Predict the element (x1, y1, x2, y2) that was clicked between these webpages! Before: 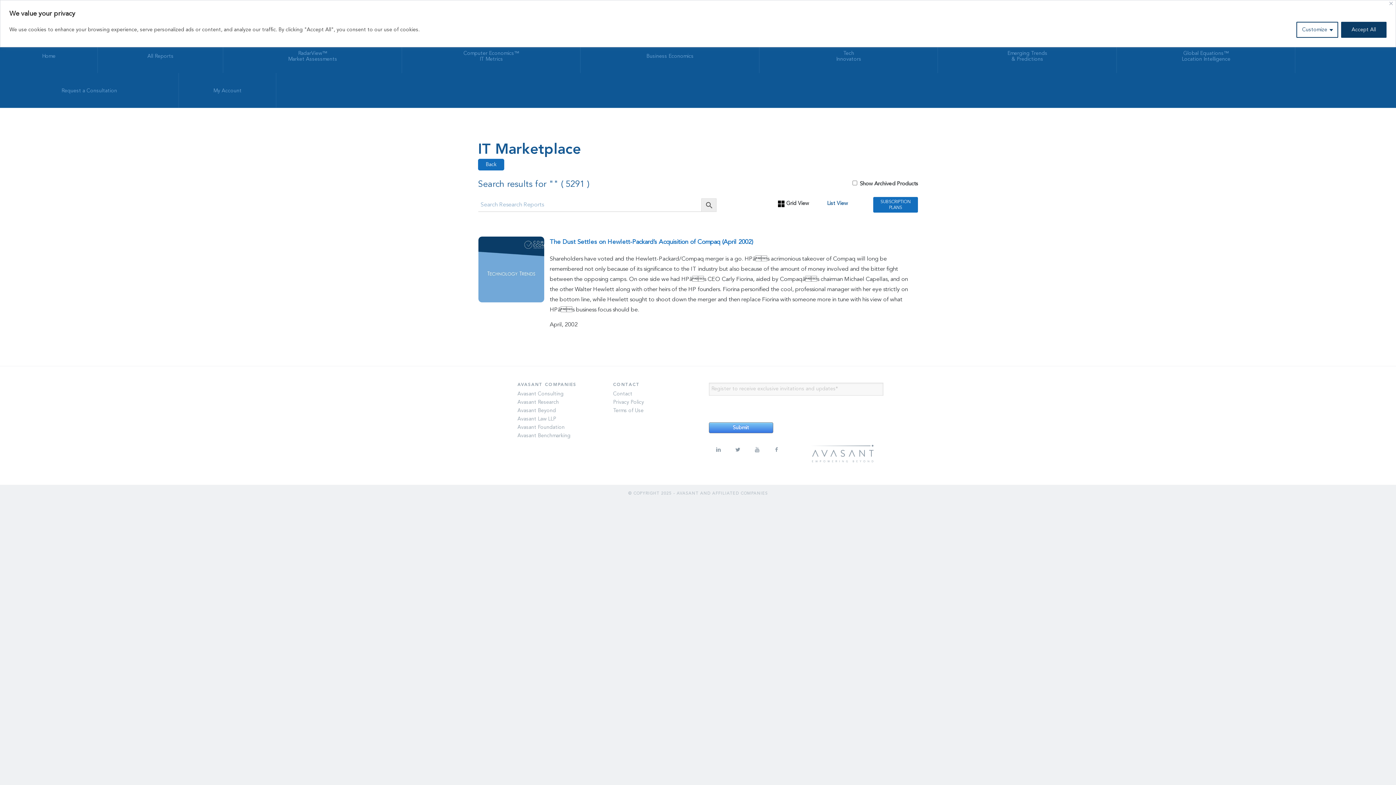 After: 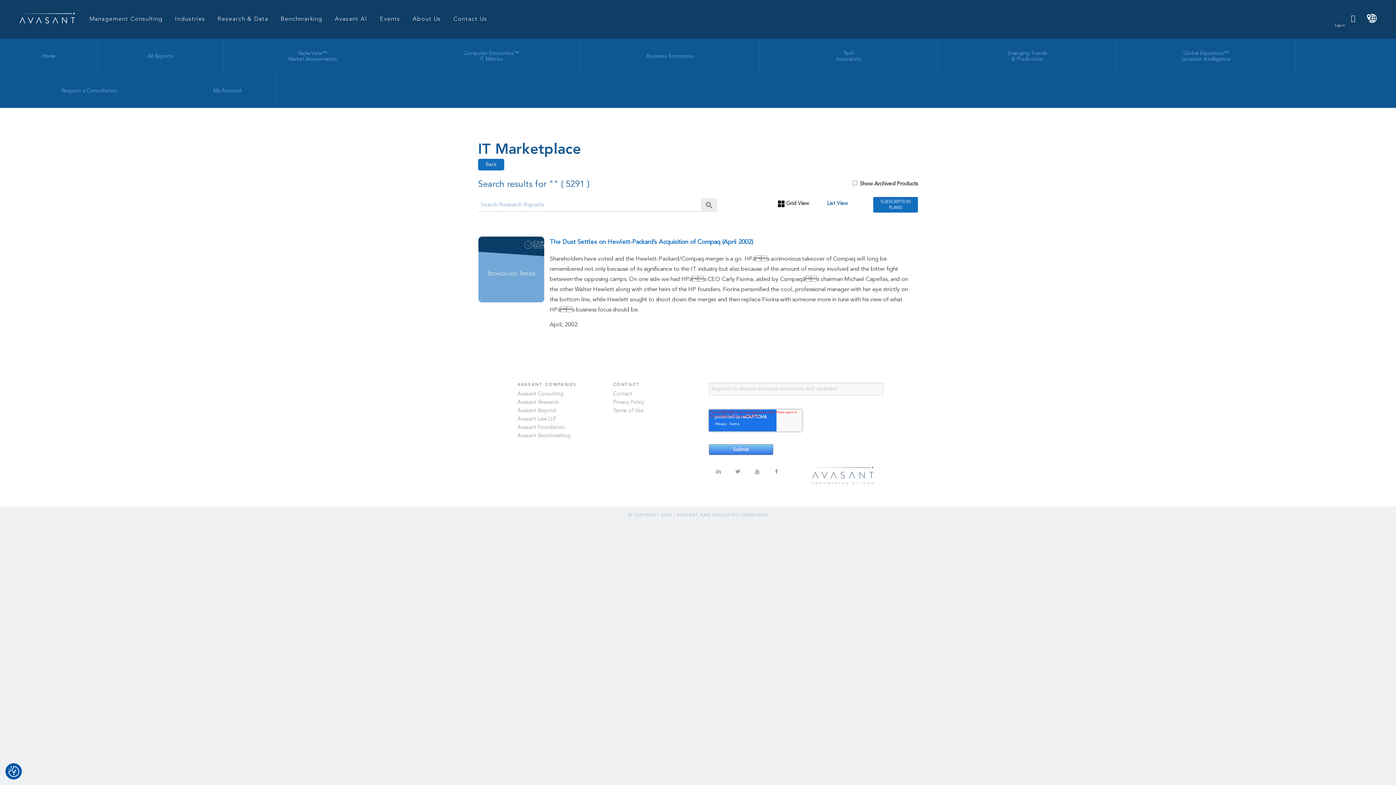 Action: label: Accept All bbox: (1341, 21, 1386, 37)